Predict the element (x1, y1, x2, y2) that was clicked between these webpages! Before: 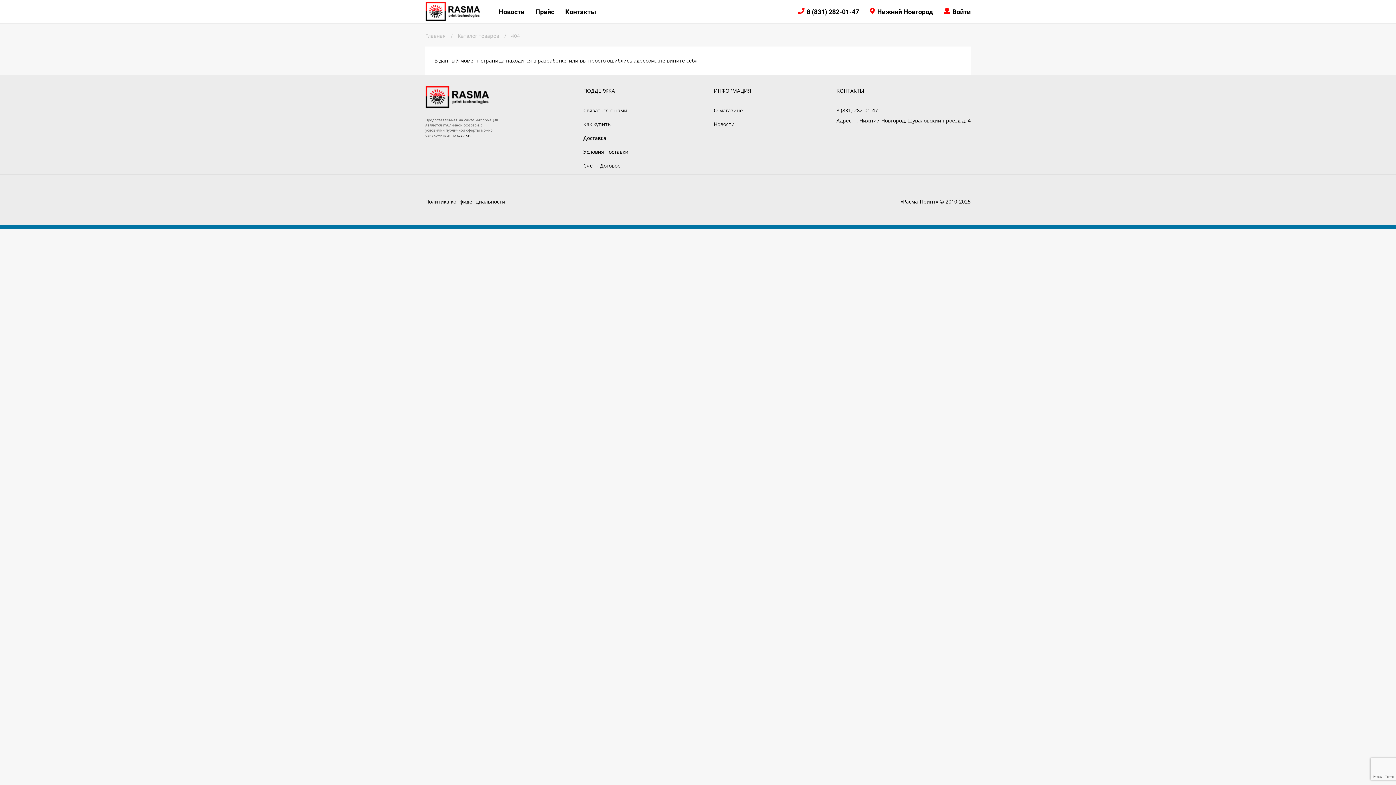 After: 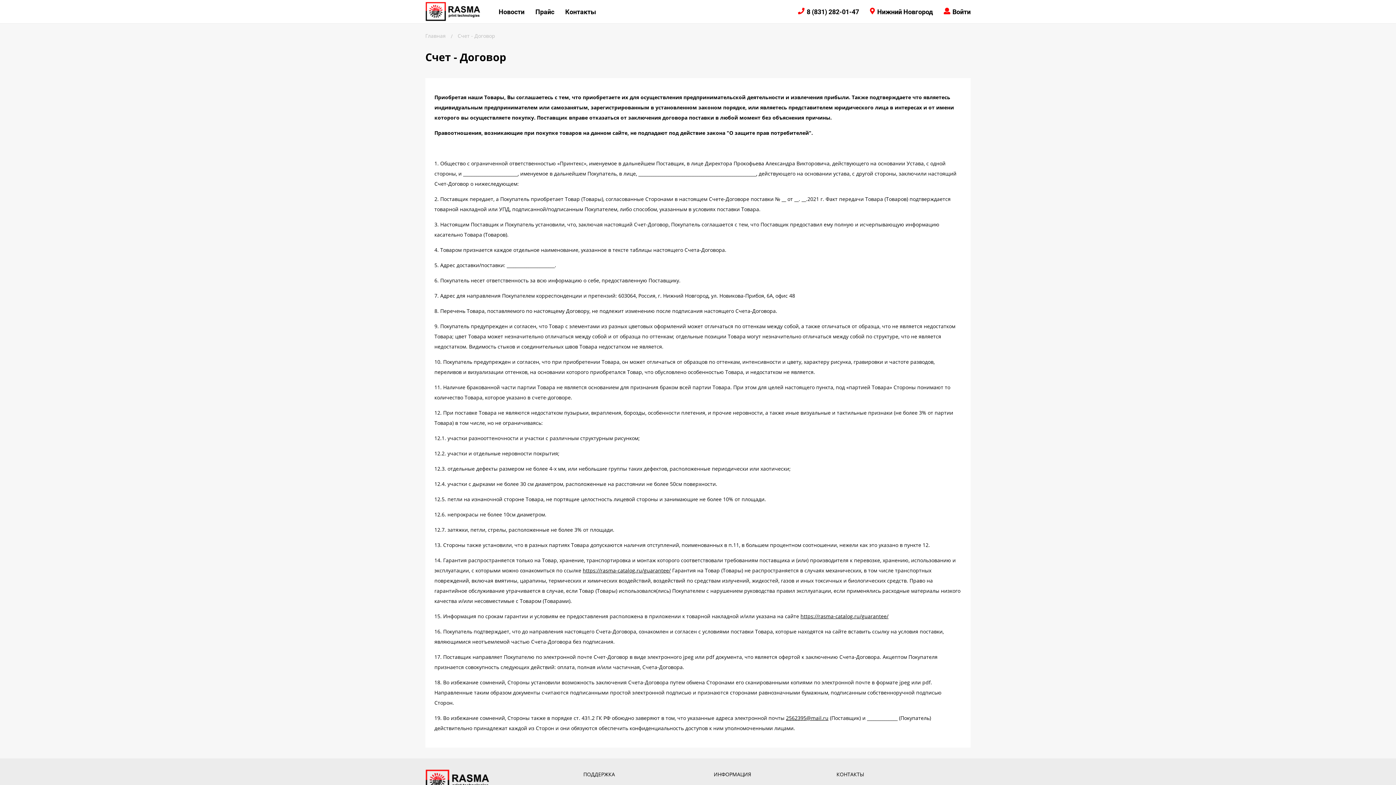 Action: label: Счет - Договор bbox: (583, 160, 628, 170)